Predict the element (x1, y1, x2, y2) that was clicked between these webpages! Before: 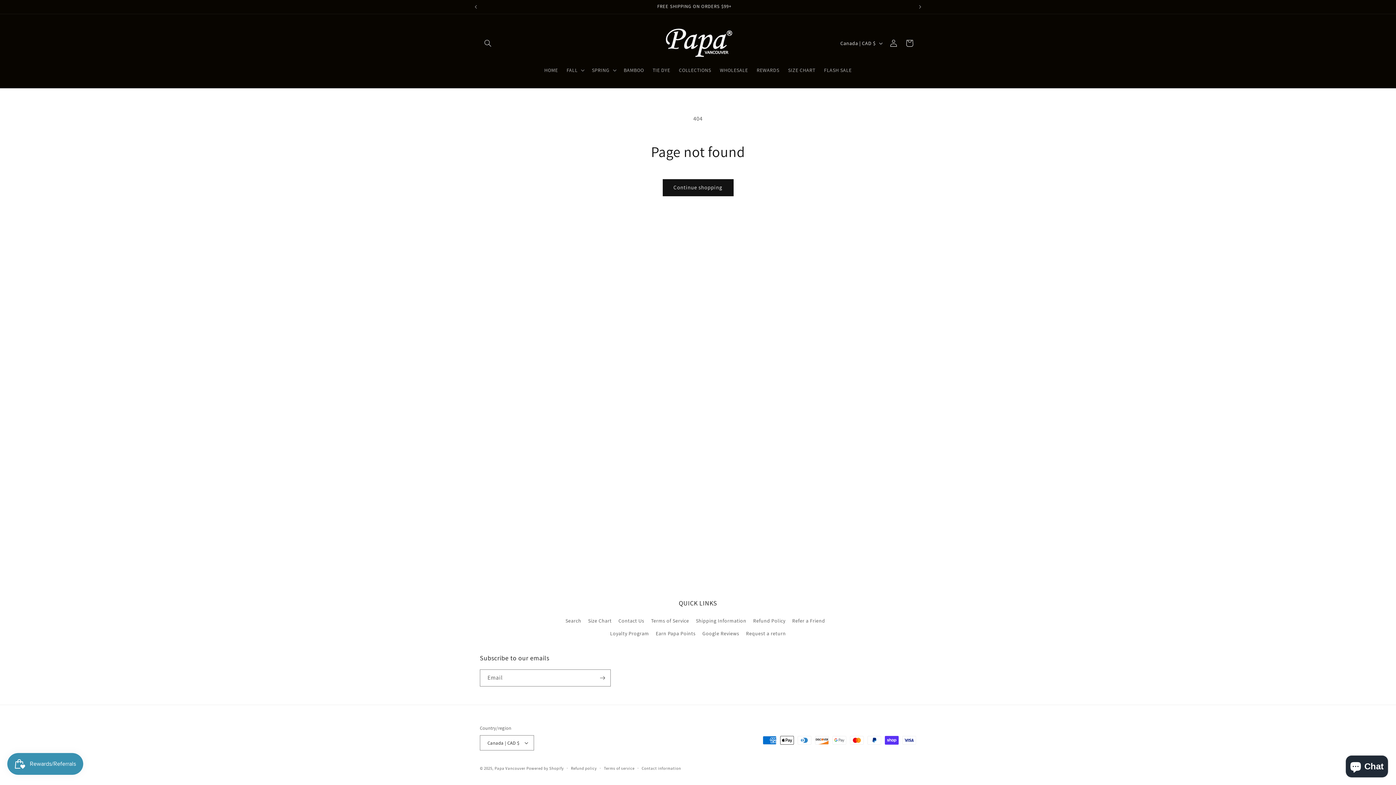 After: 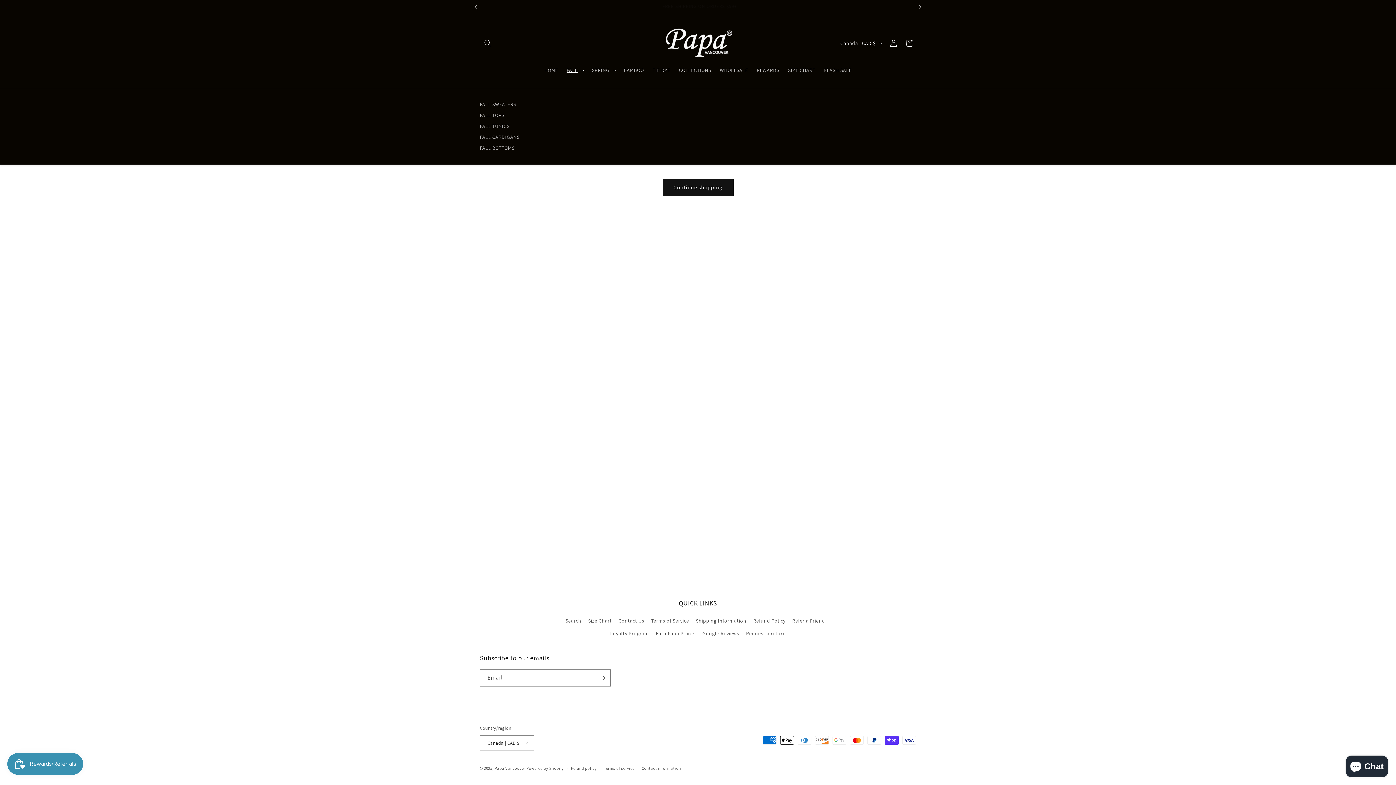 Action: label: FALL bbox: (562, 62, 587, 77)